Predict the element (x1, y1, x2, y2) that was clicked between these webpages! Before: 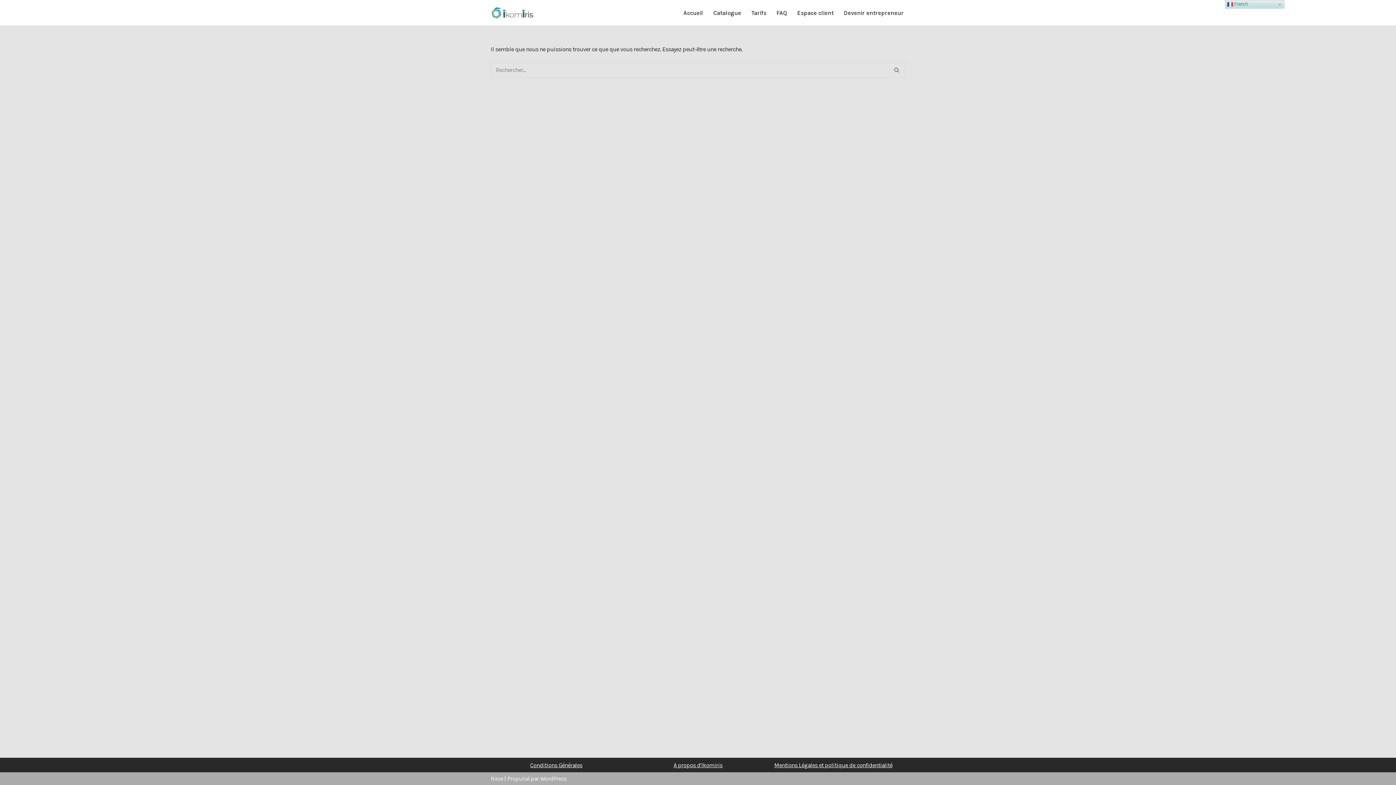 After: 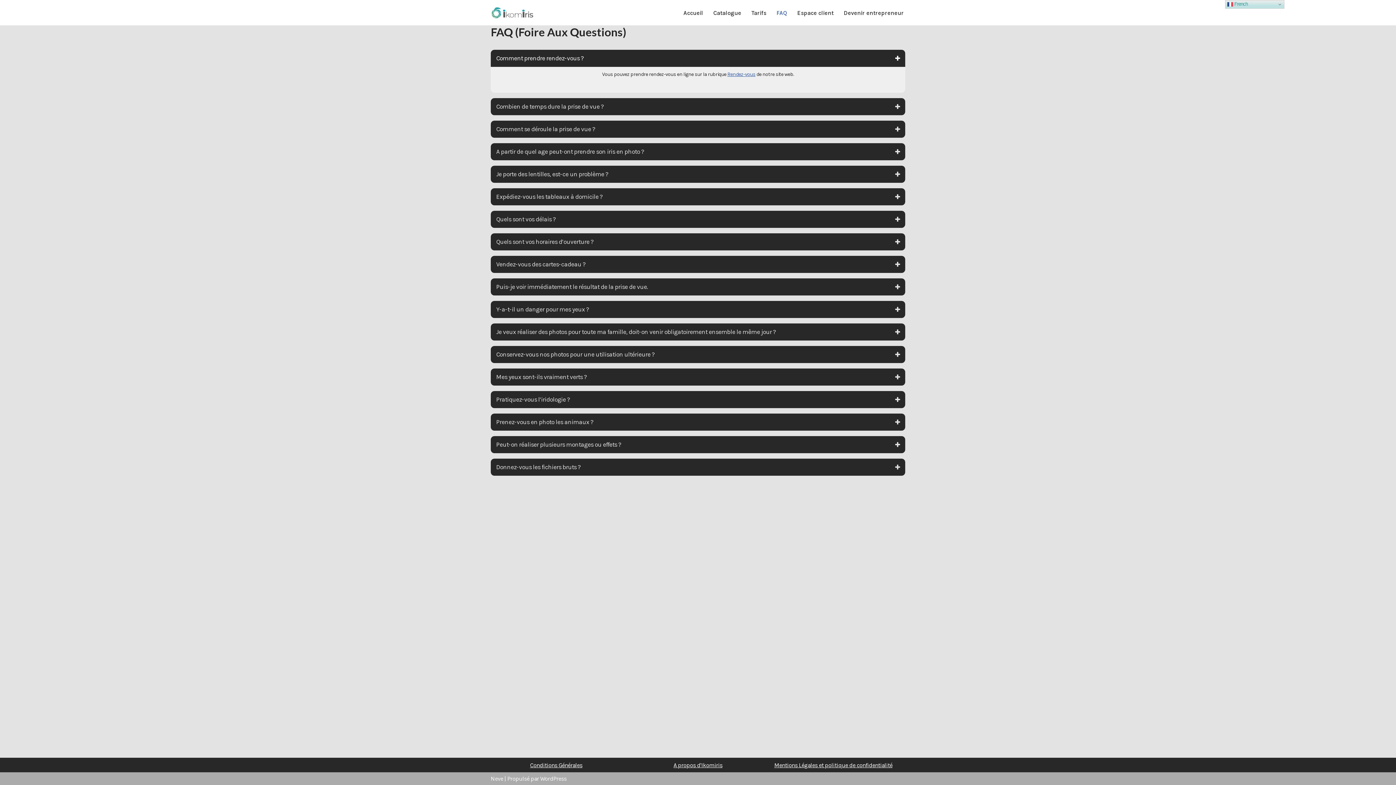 Action: label: FAQ bbox: (776, 8, 787, 17)